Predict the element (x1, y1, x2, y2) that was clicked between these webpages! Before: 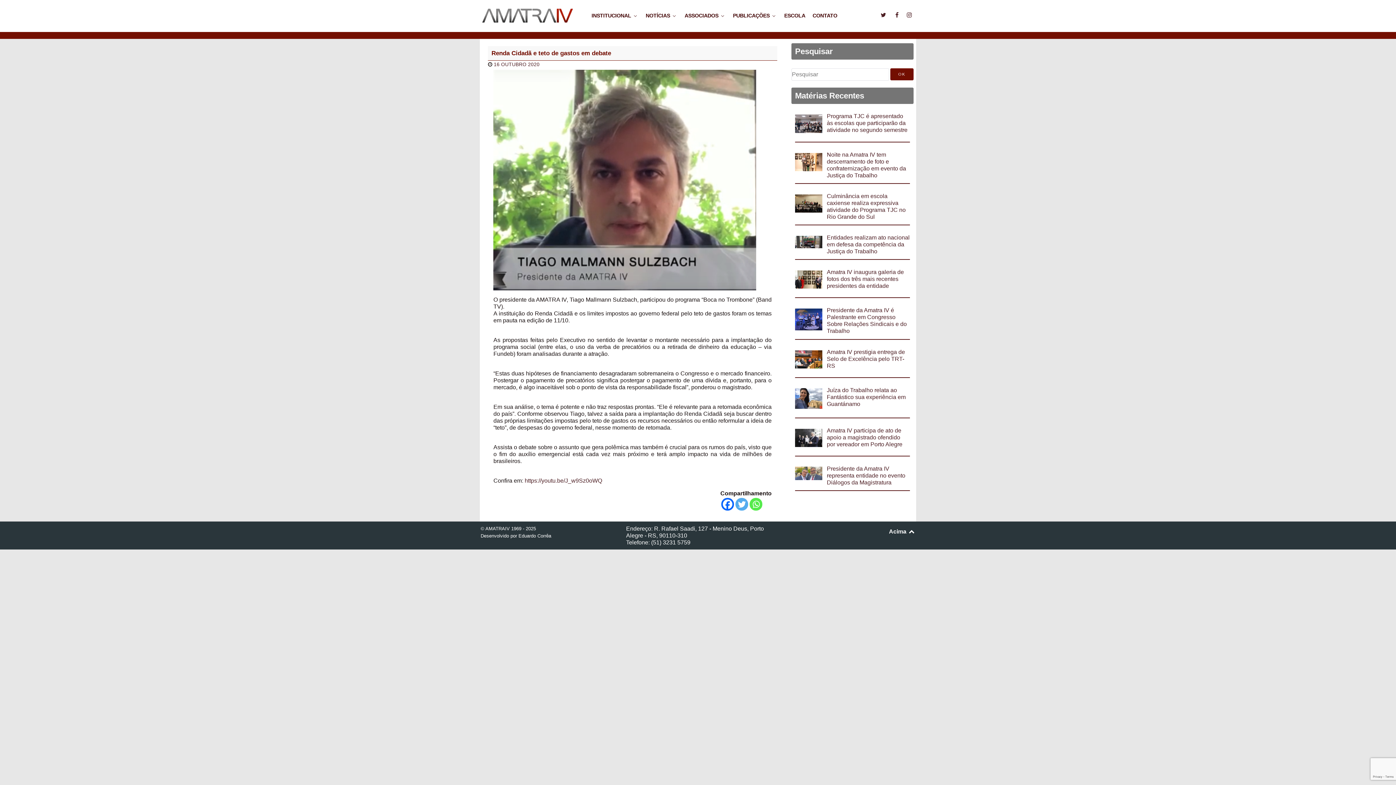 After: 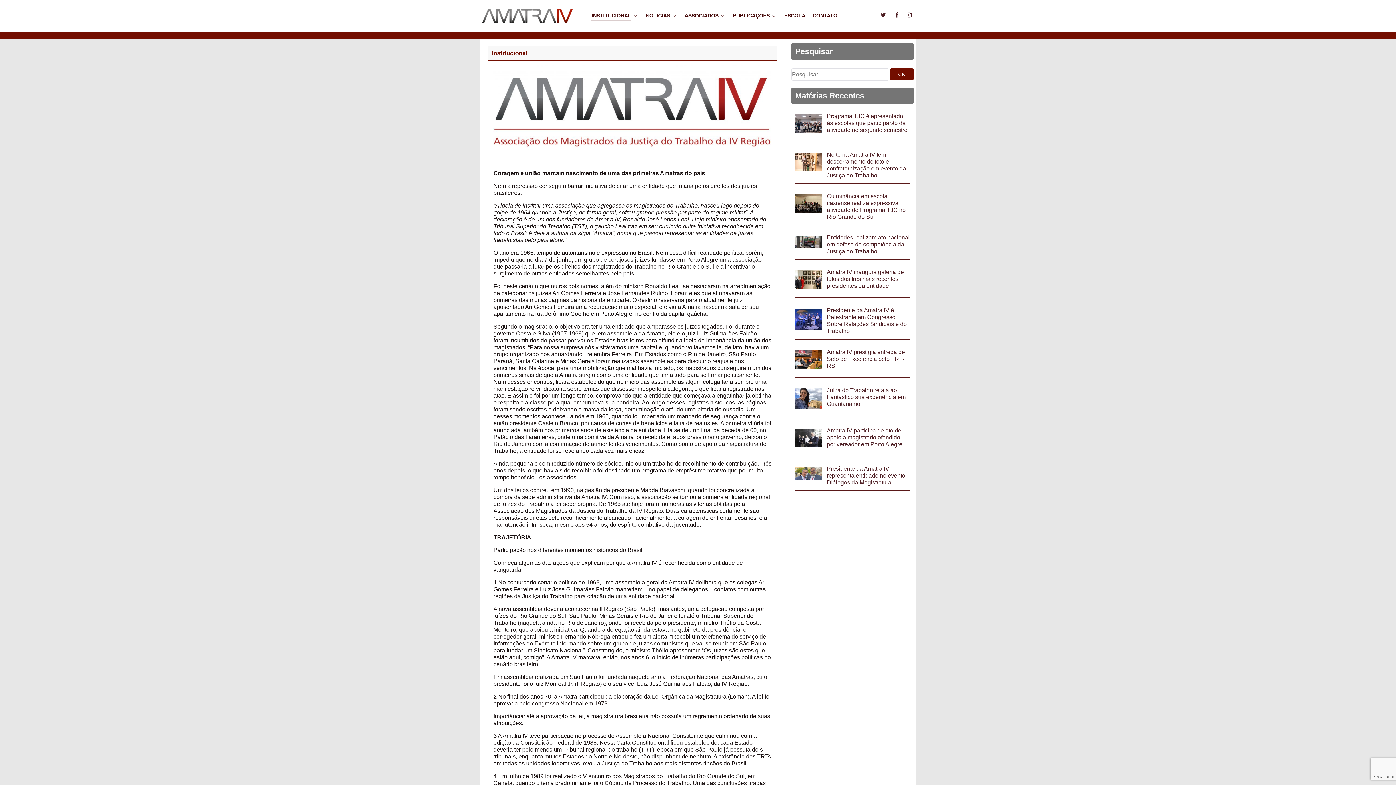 Action: bbox: (591, 11, 638, 21) label: INSTITUCIONAL 